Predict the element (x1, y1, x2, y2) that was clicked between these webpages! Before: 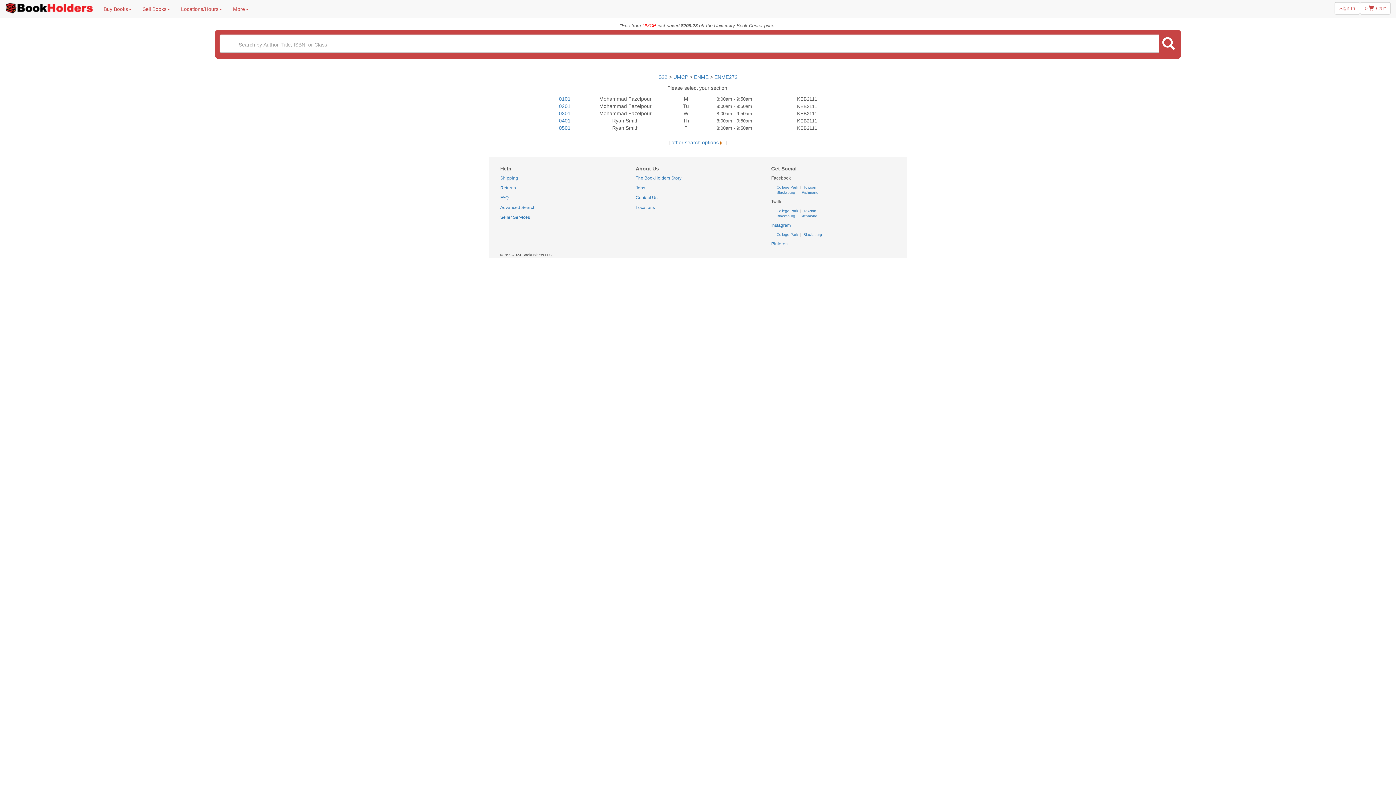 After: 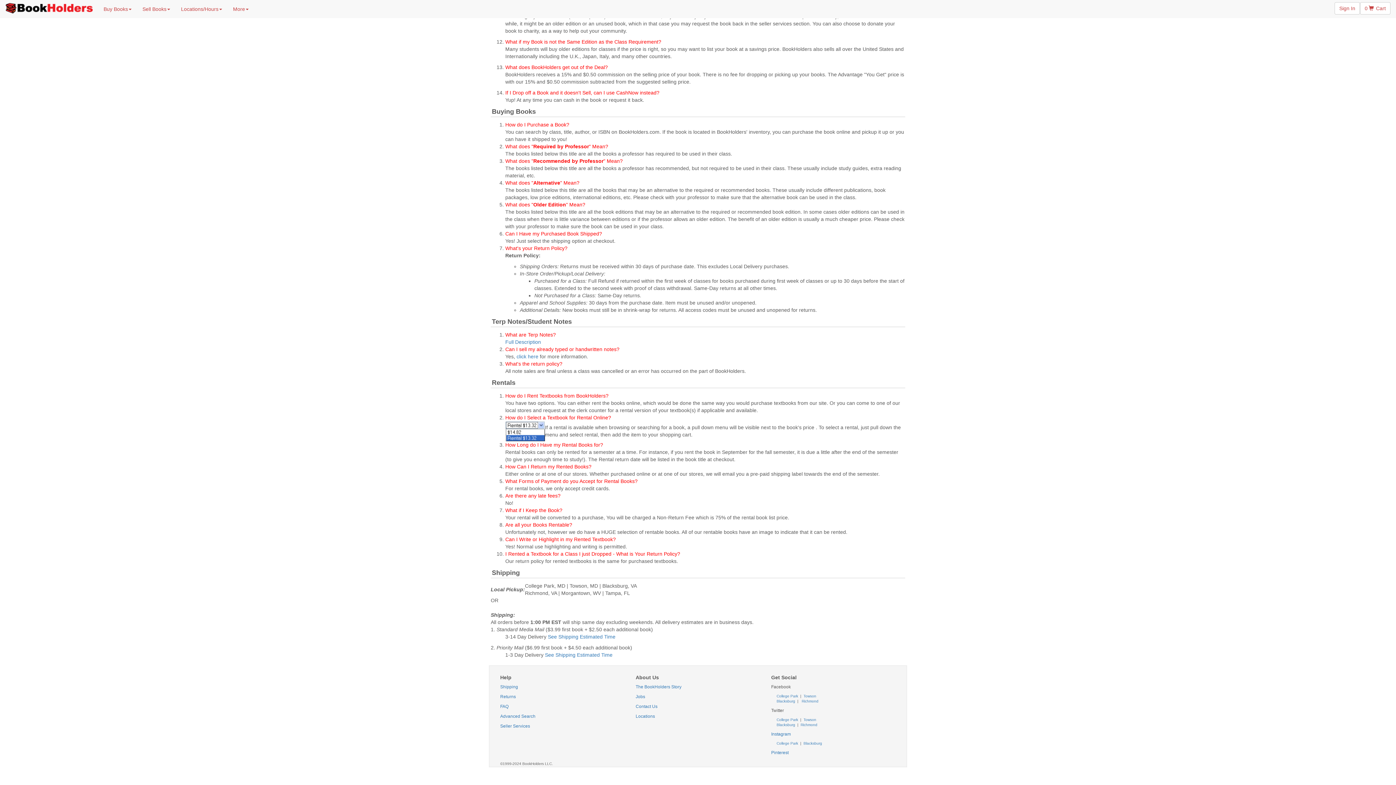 Action: bbox: (500, 175, 518, 180) label: Shipping